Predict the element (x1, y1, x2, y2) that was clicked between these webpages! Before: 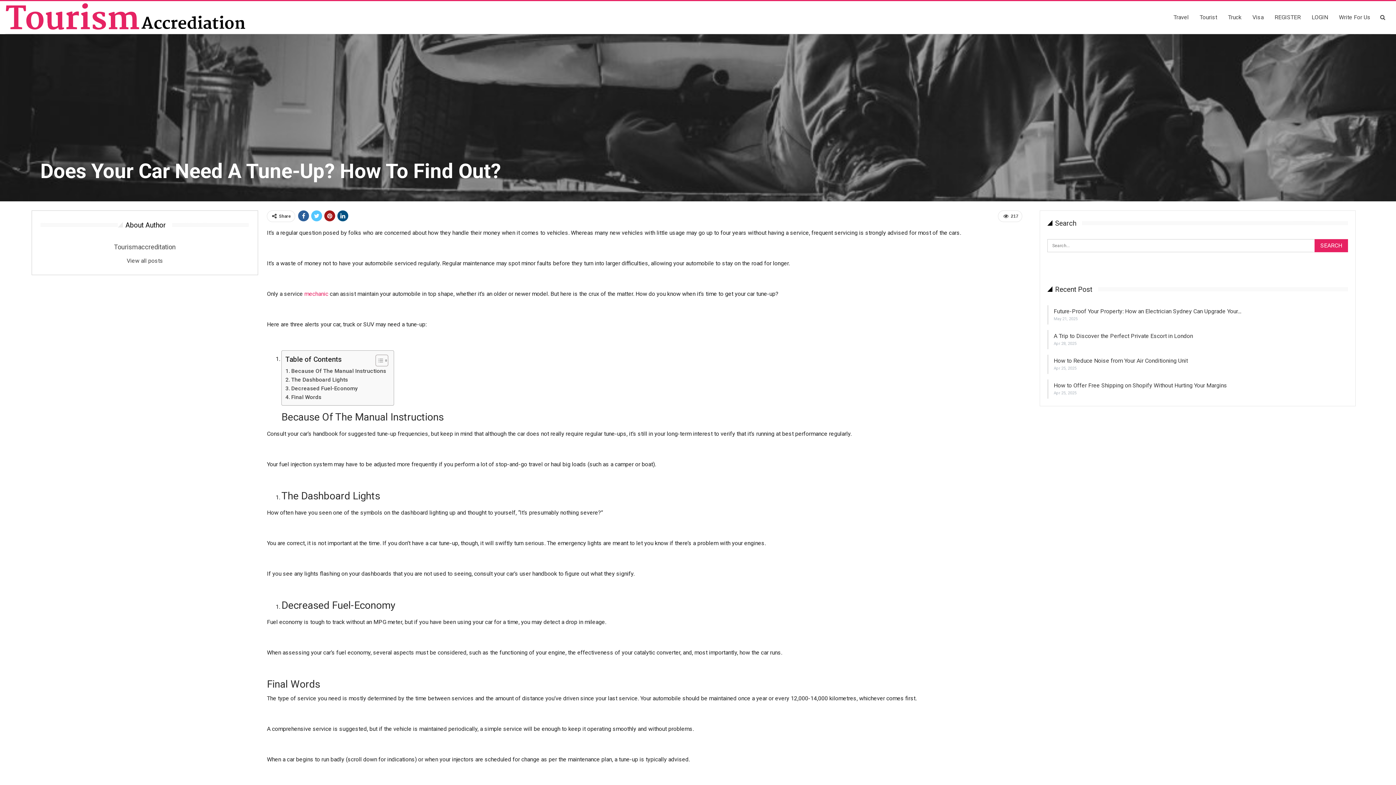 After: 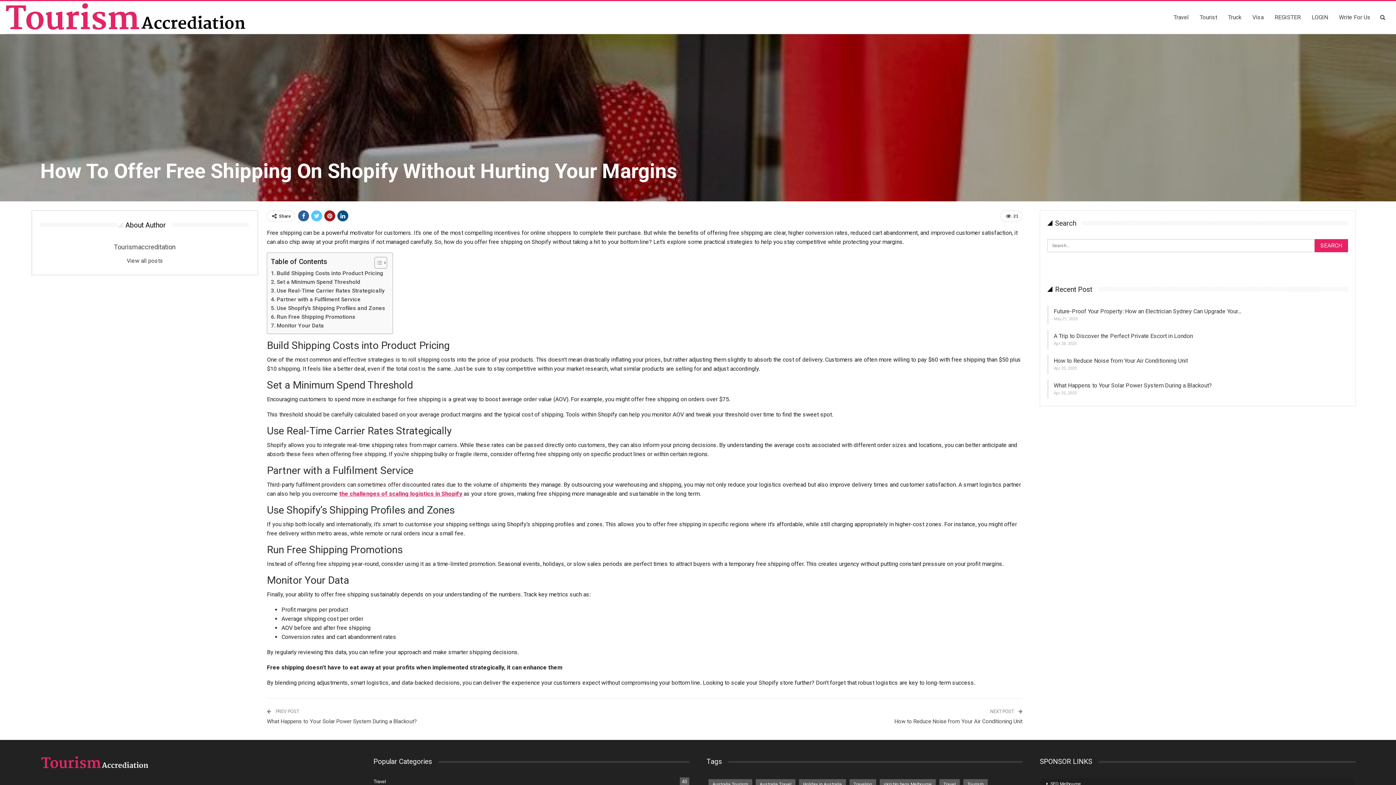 Action: bbox: (1053, 382, 1227, 389) label: How to Offer Free Shipping on Shopify Without Hurting Your Margins